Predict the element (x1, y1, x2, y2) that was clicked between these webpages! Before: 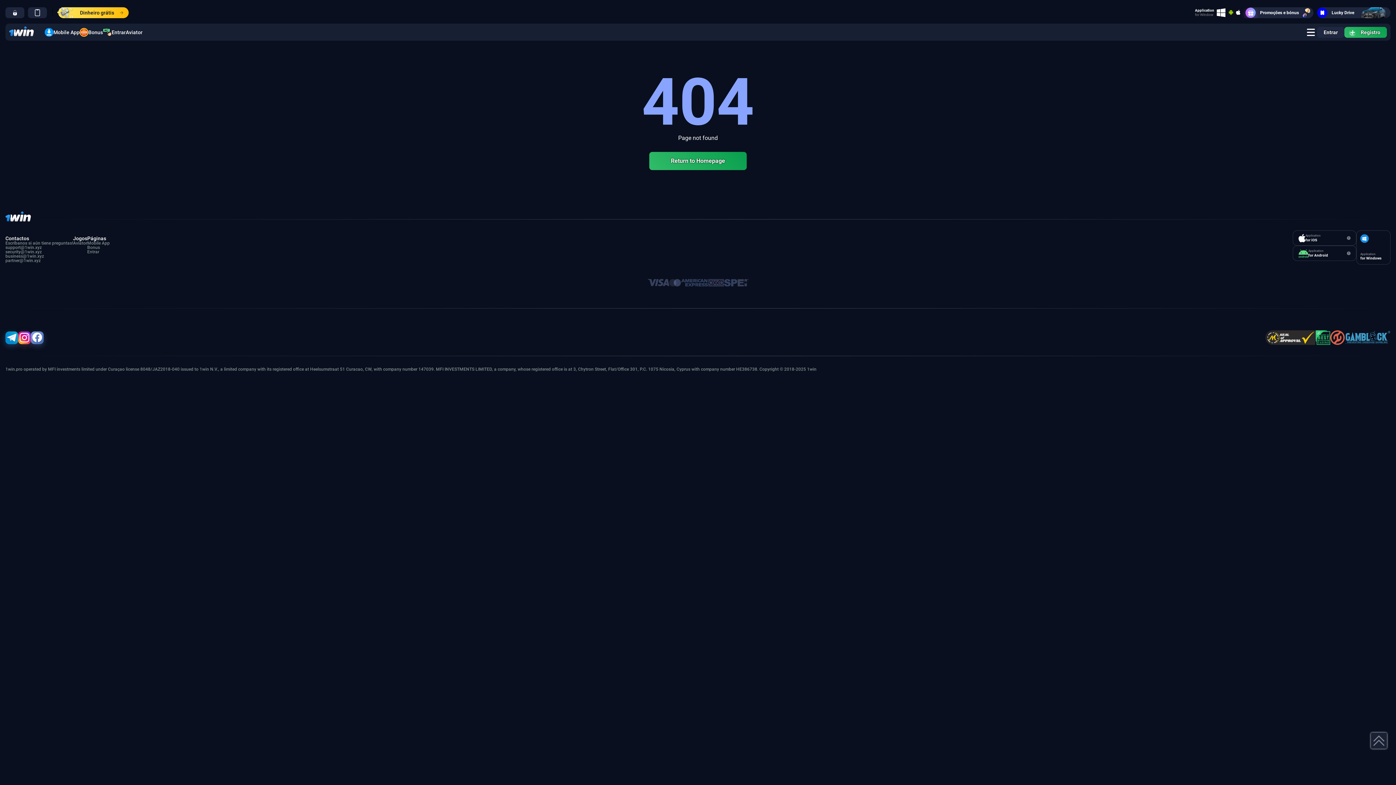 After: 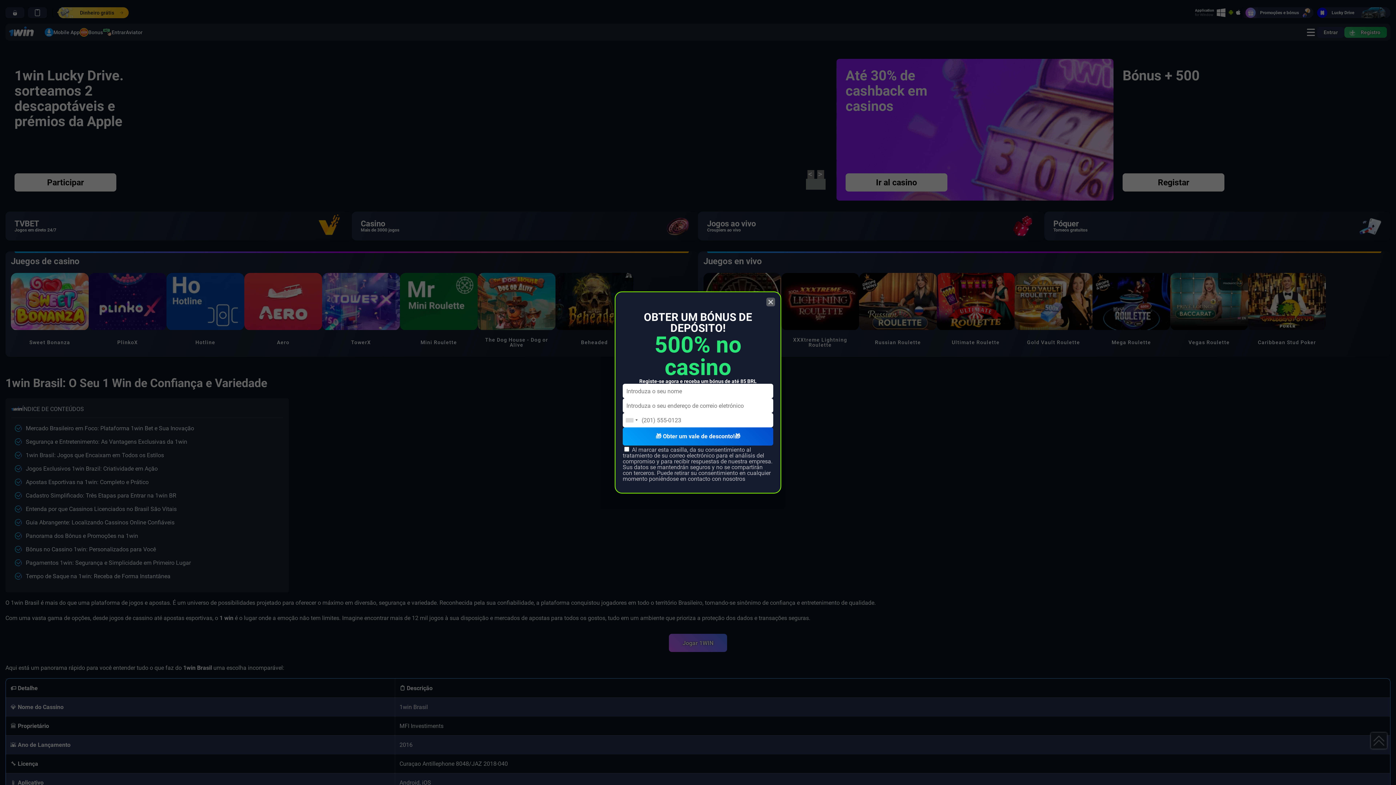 Action: bbox: (649, 152, 746, 170) label: Return to Homepage